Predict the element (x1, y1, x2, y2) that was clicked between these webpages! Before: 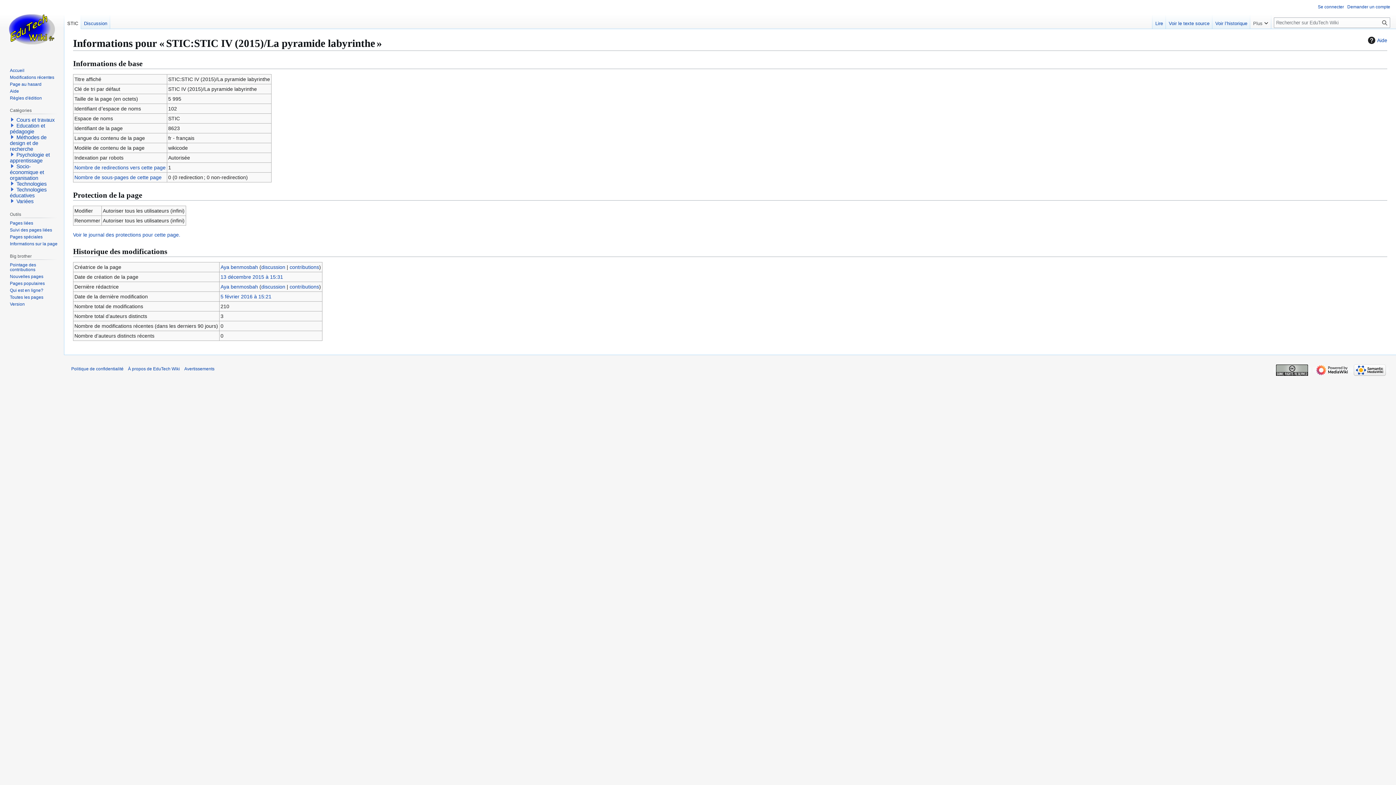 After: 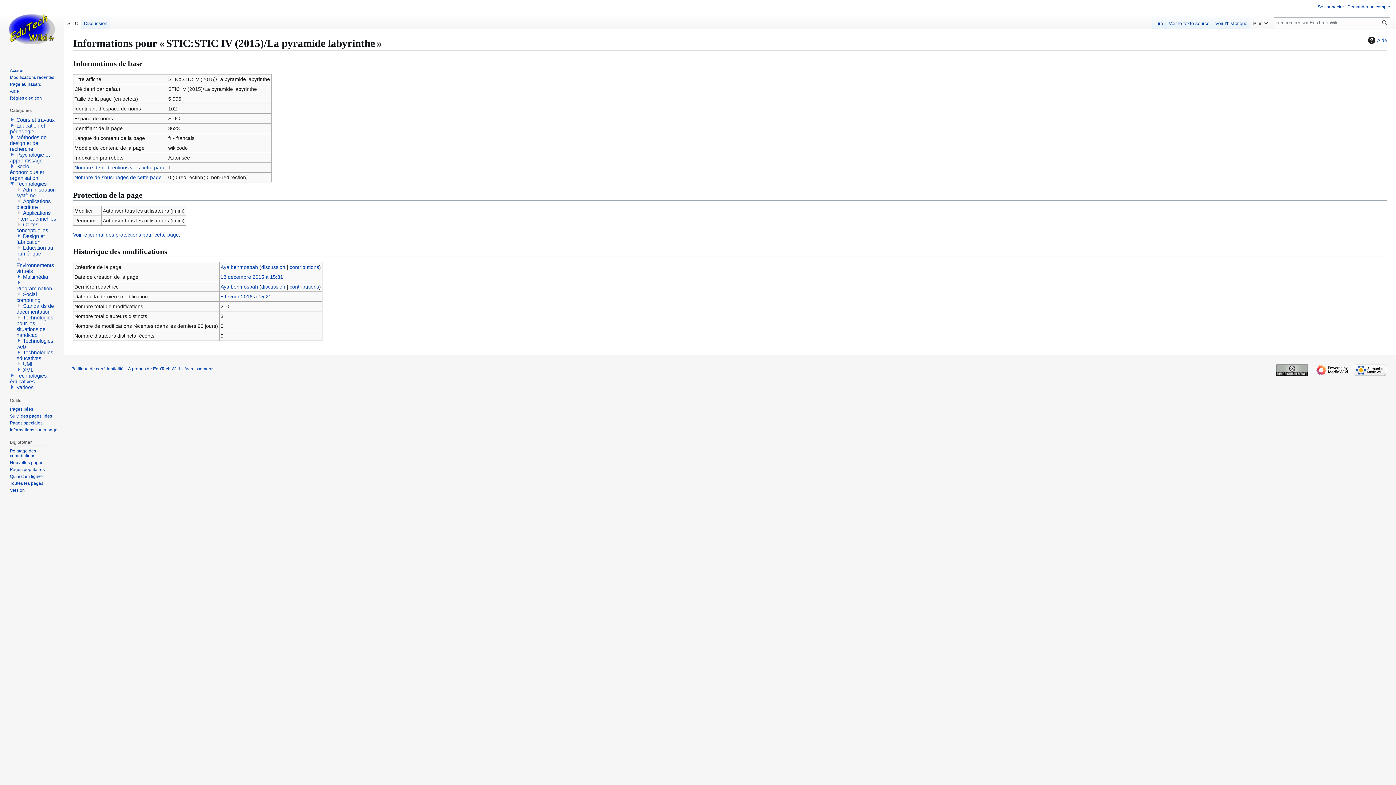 Action: bbox: (9, 181, 14, 186)